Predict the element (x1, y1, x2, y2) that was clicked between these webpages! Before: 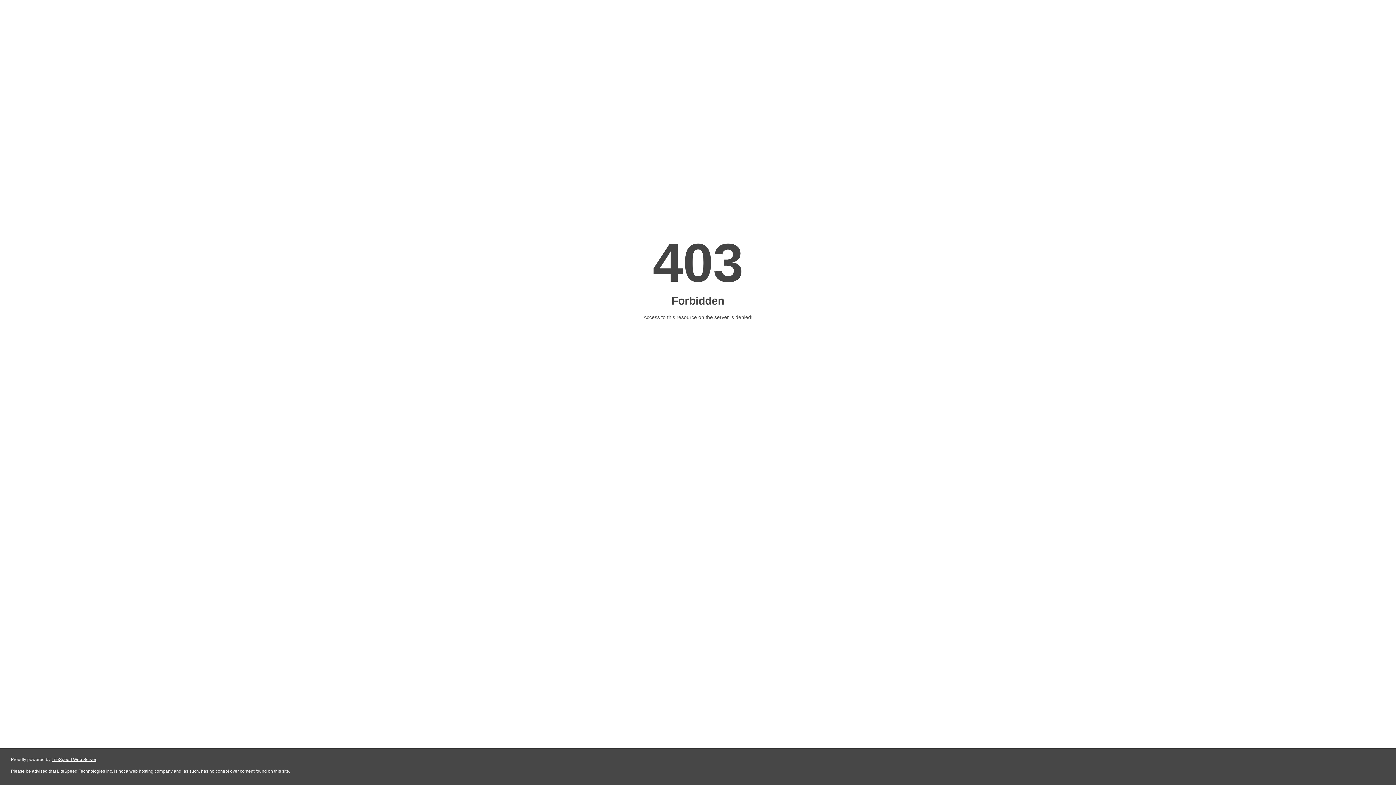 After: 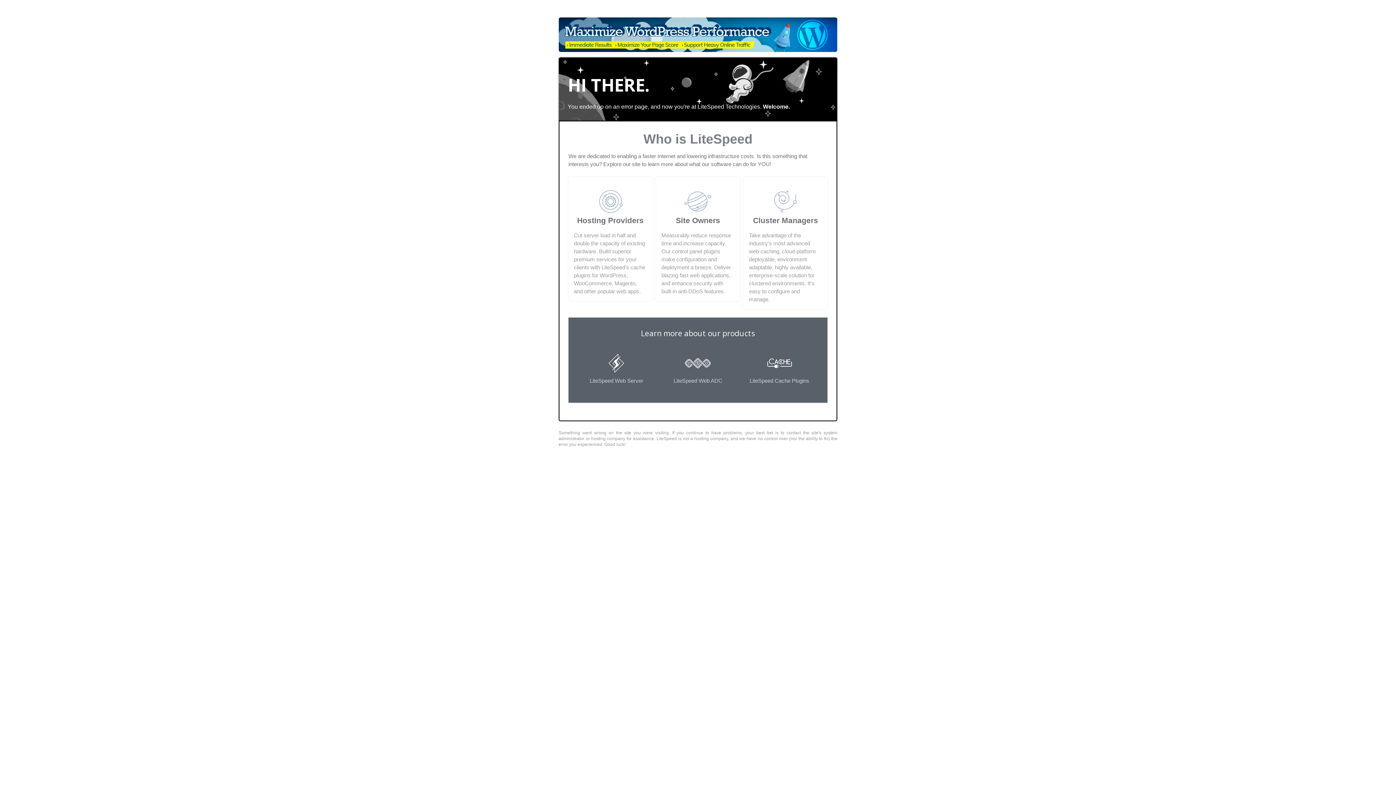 Action: bbox: (51, 757, 96, 762) label: LiteSpeed Web Server